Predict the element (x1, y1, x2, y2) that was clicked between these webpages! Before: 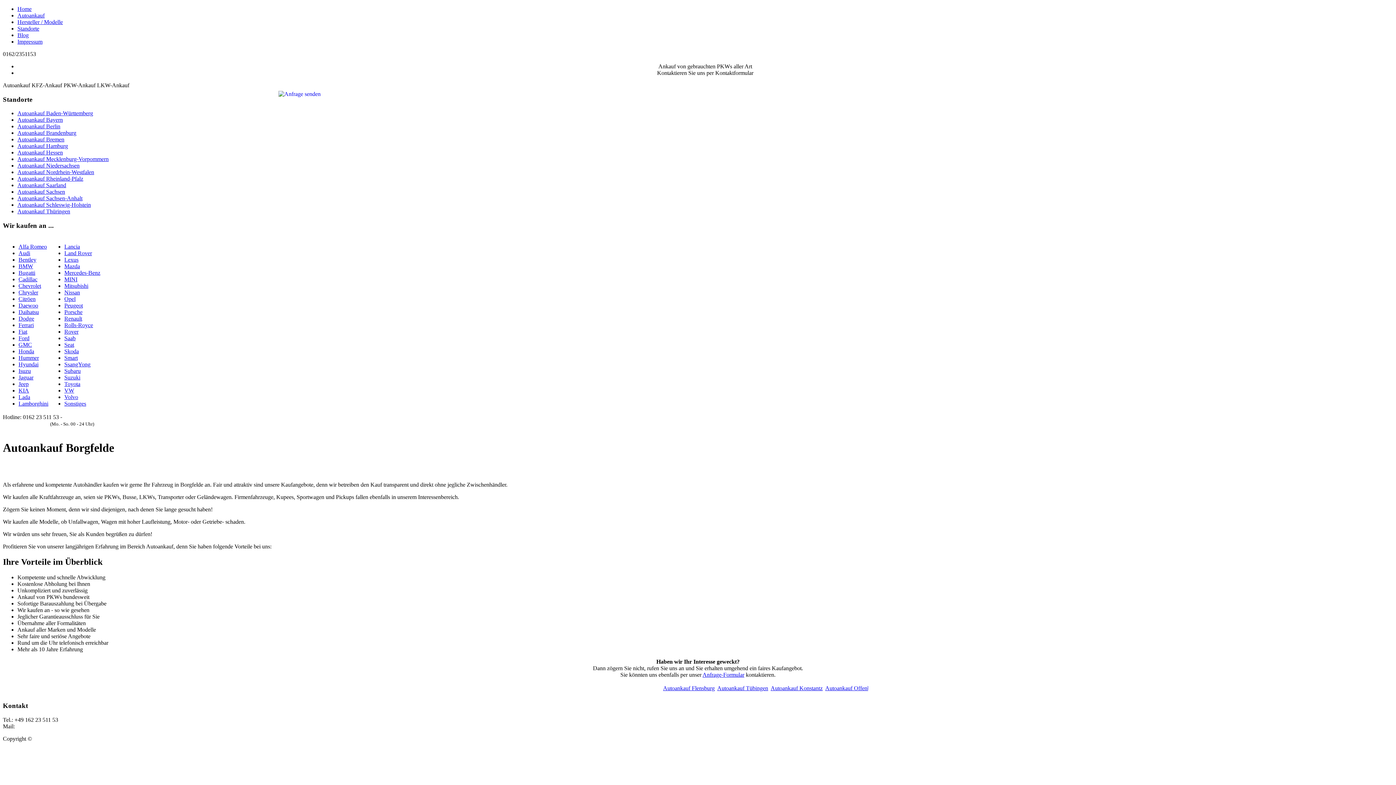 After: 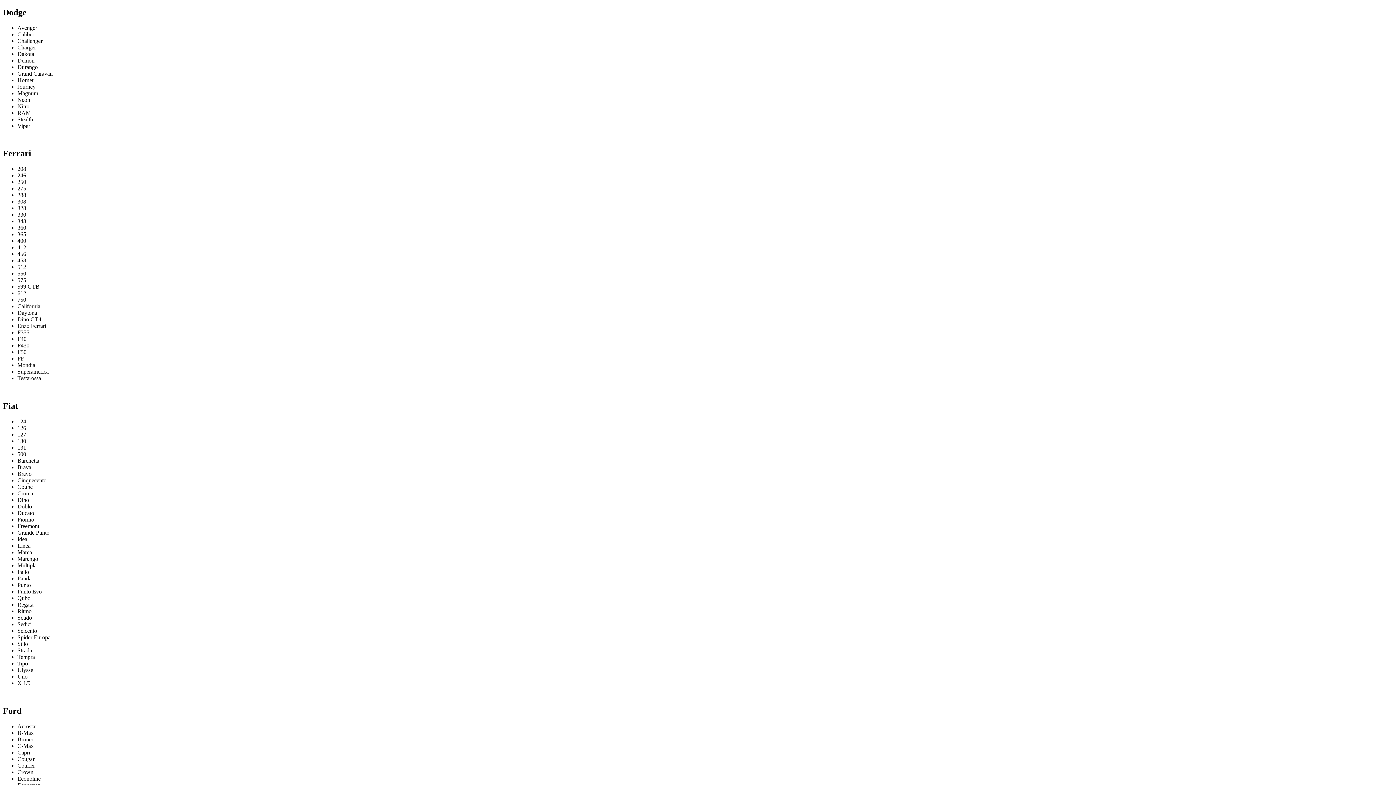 Action: bbox: (18, 315, 34, 321) label: Dodge